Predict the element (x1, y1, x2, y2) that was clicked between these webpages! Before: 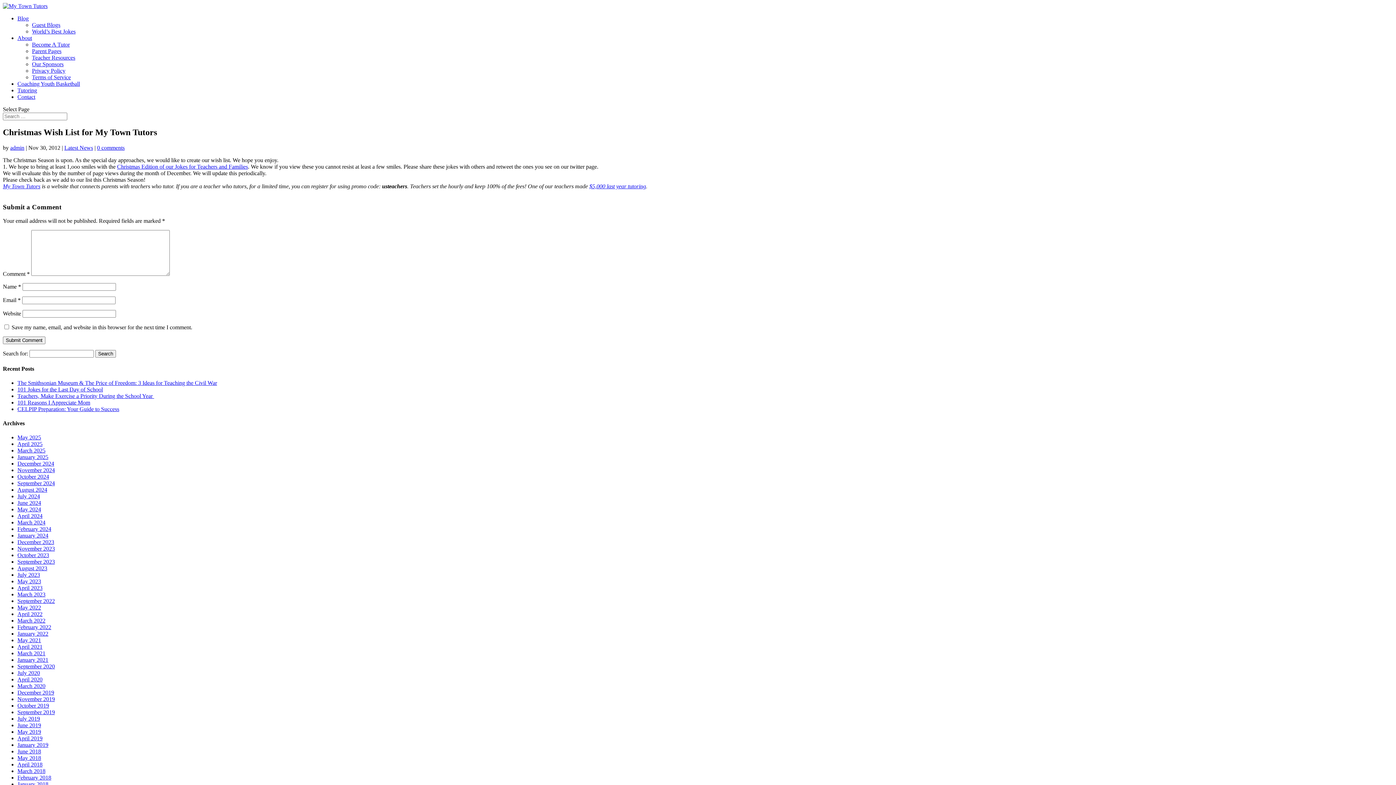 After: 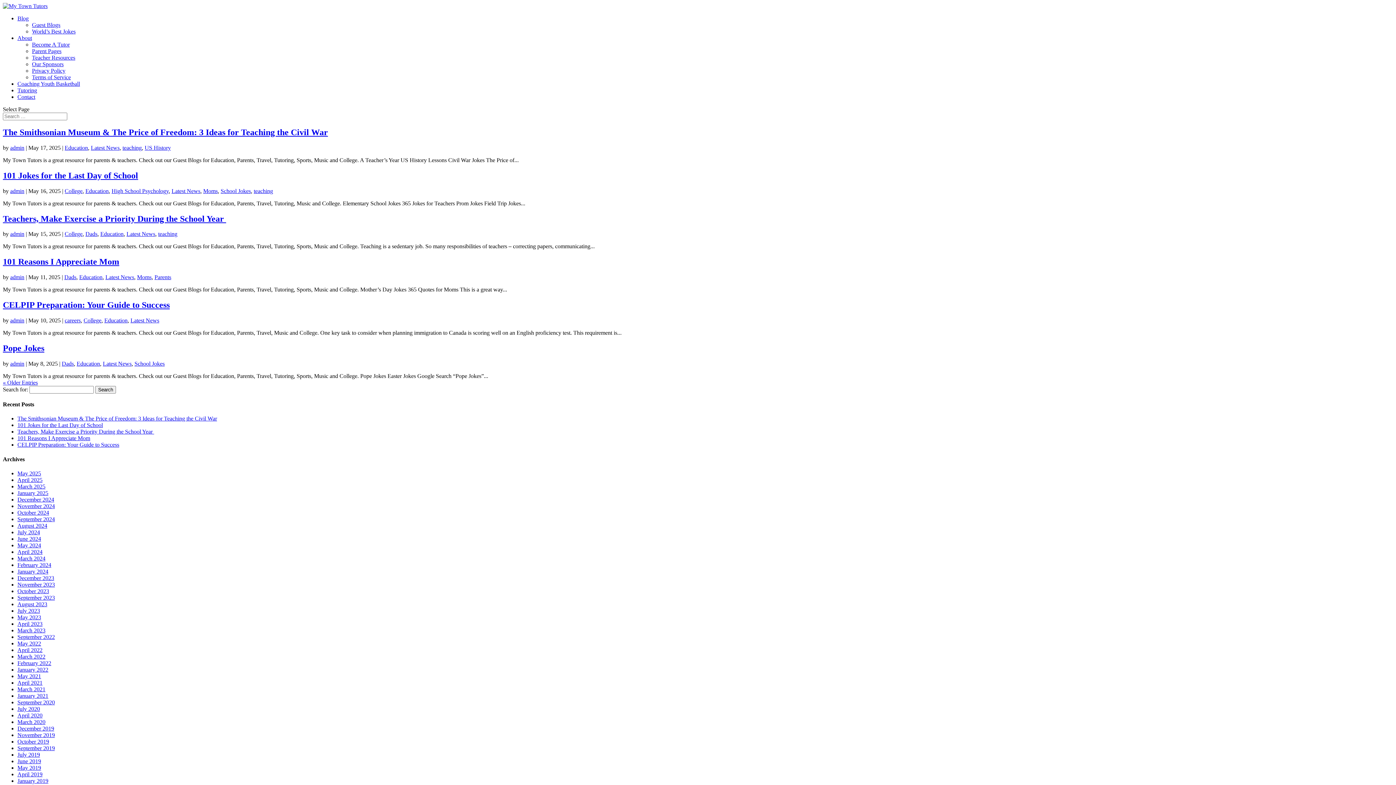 Action: bbox: (64, 144, 93, 150) label: Latest News